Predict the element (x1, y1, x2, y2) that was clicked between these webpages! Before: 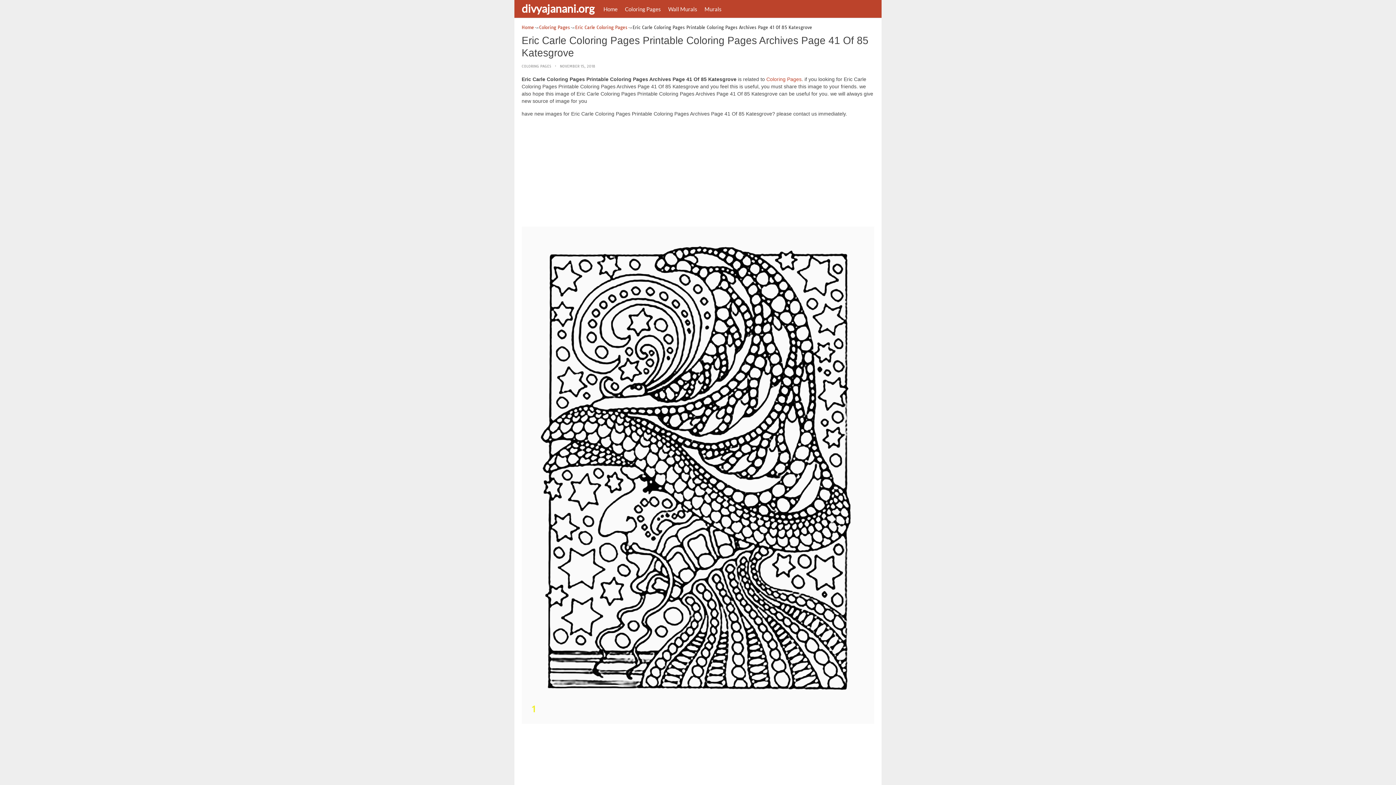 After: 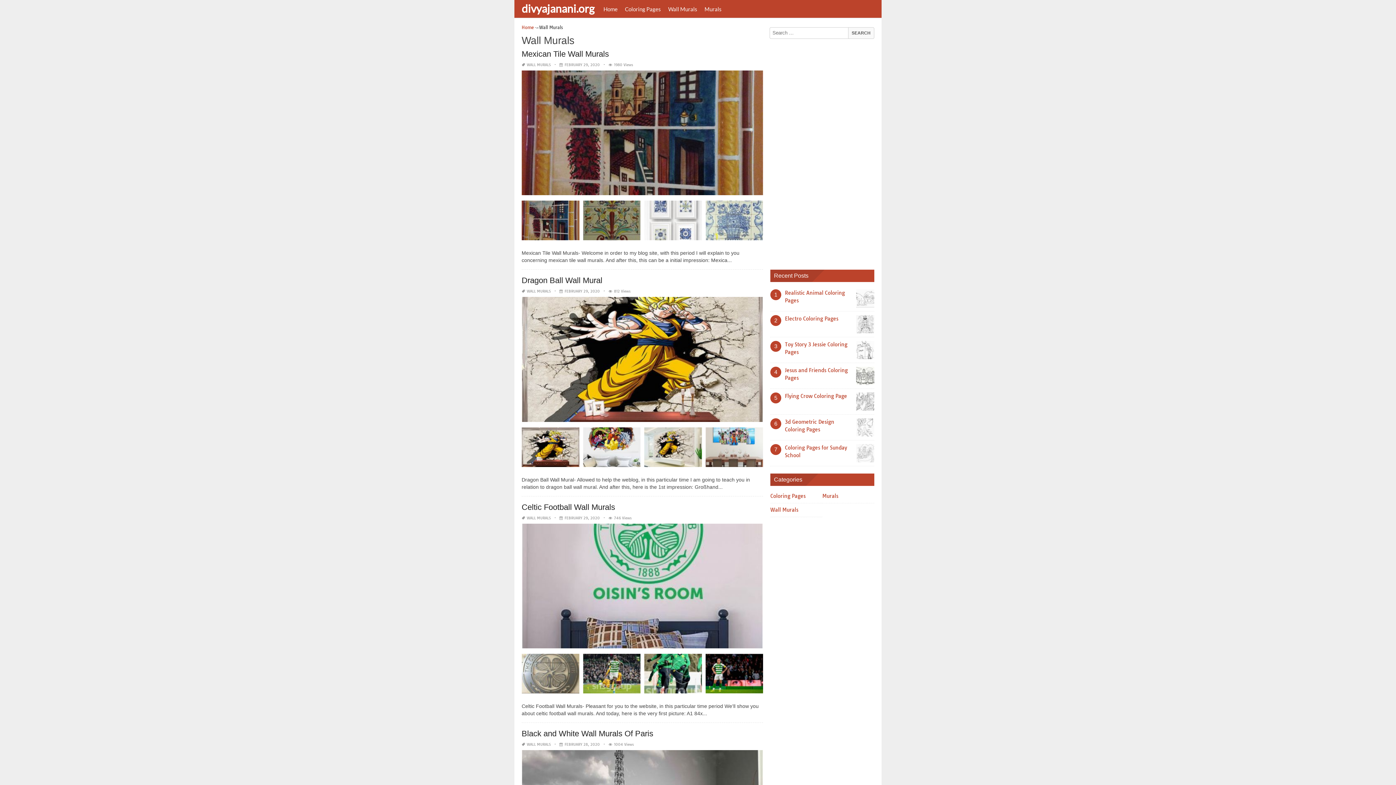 Action: bbox: (664, 0, 701, 17) label: Wall Murals